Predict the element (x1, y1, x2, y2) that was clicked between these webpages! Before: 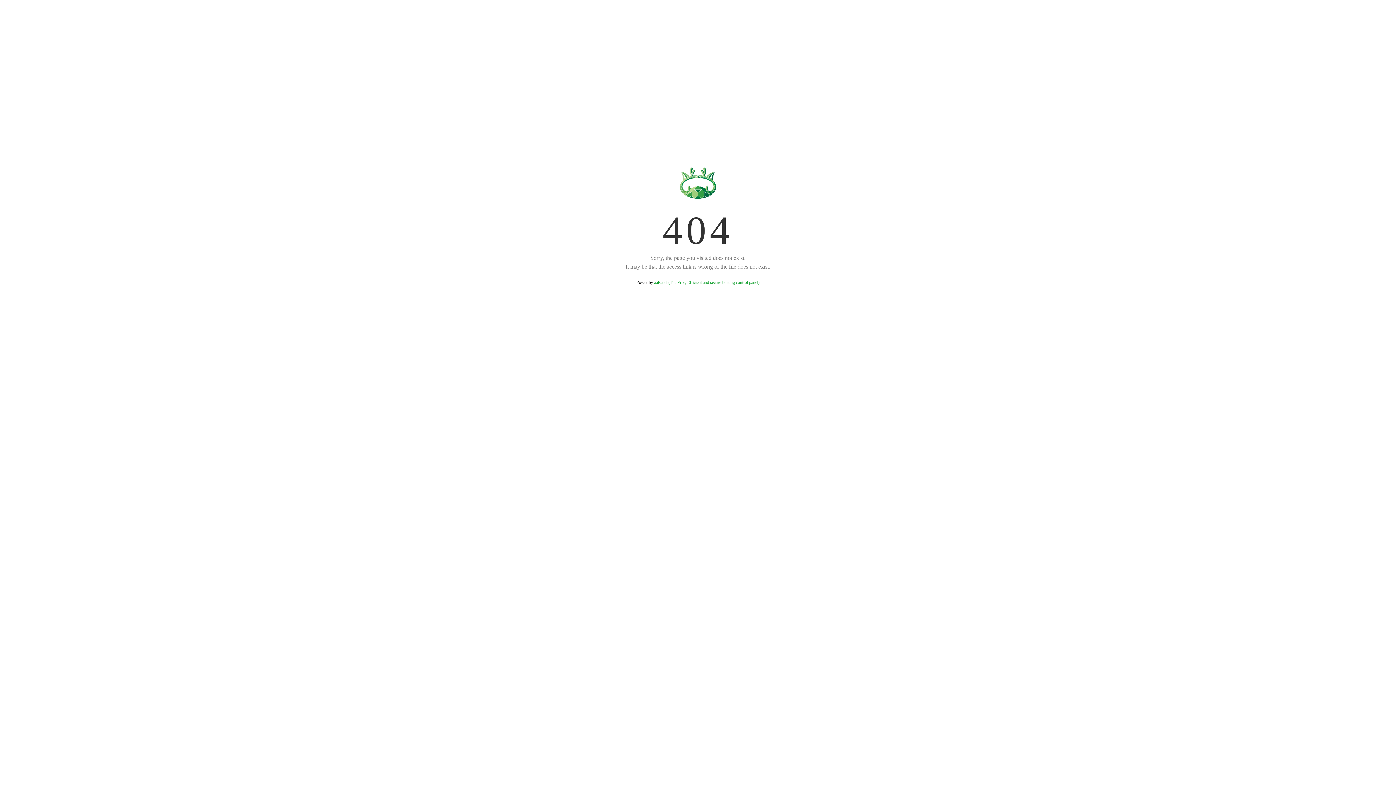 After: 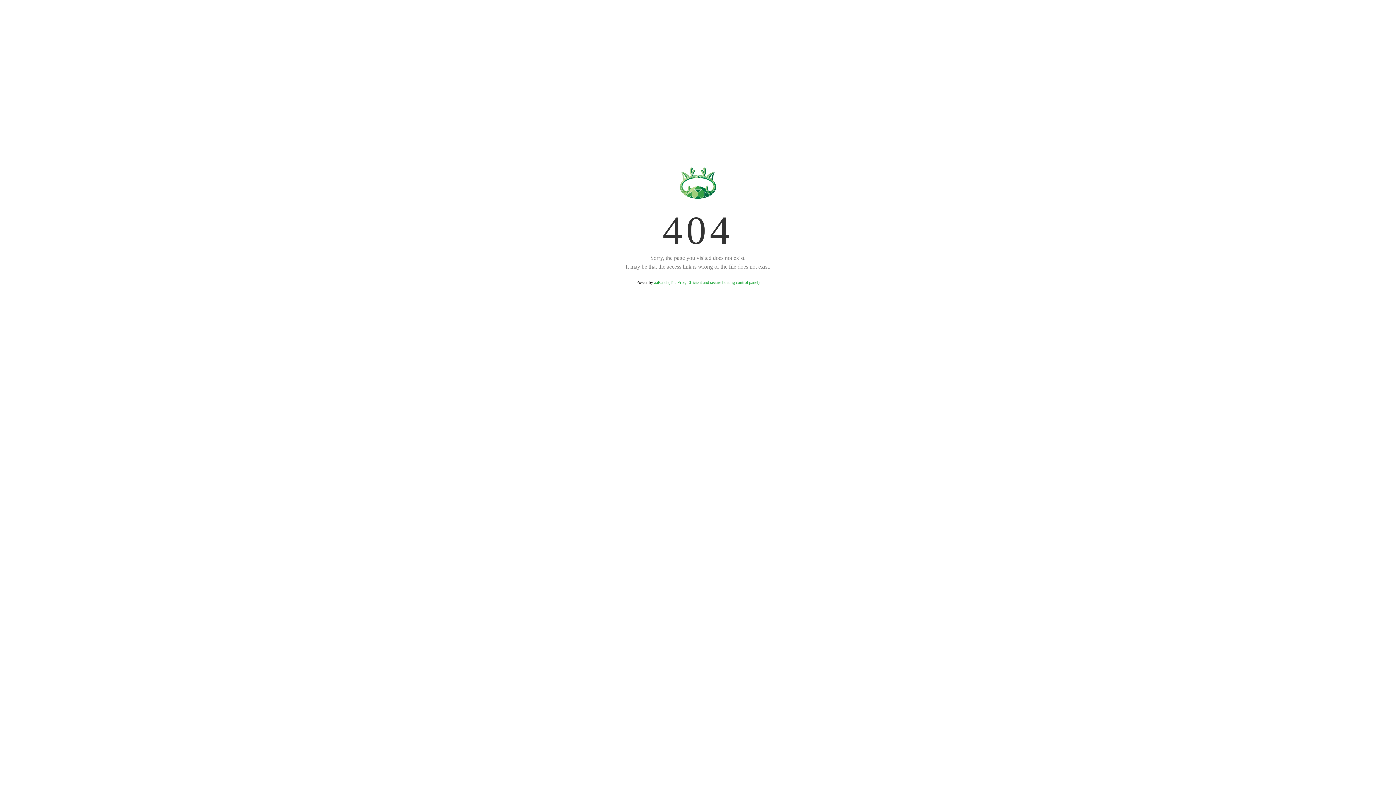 Action: label: aaPanel (The Free, Efficient and secure hosting control panel) bbox: (654, 280, 759, 285)